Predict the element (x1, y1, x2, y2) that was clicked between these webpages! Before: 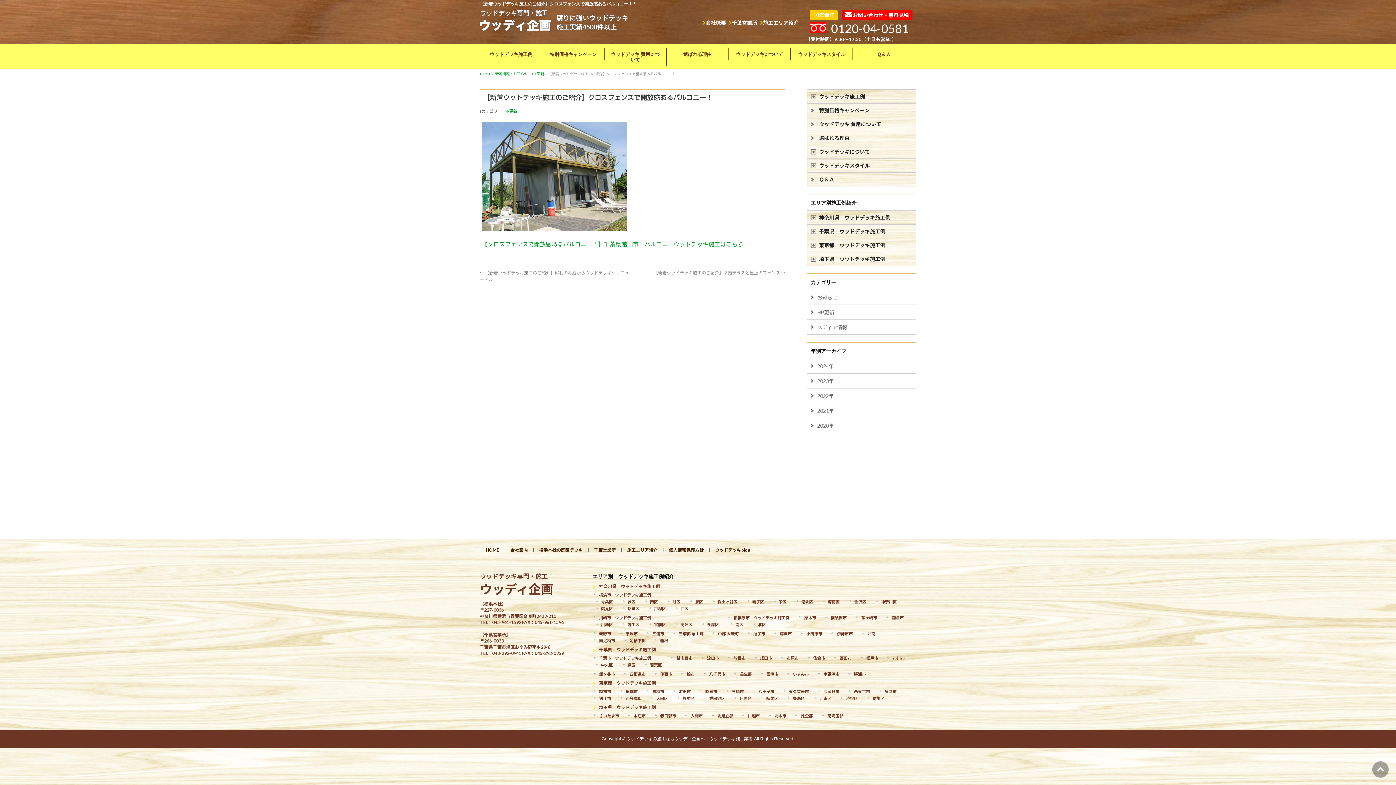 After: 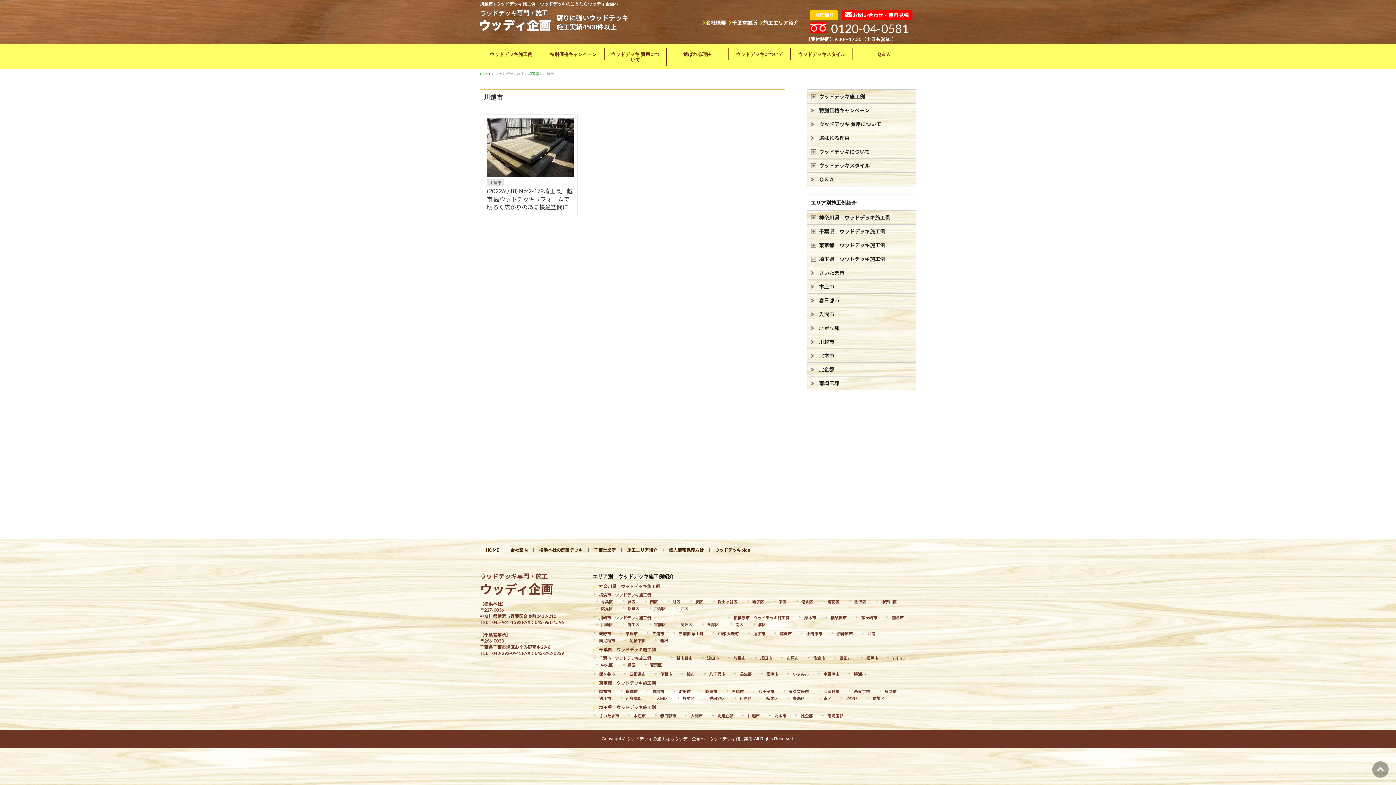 Action: label: 川越市 bbox: (741, 713, 767, 718)